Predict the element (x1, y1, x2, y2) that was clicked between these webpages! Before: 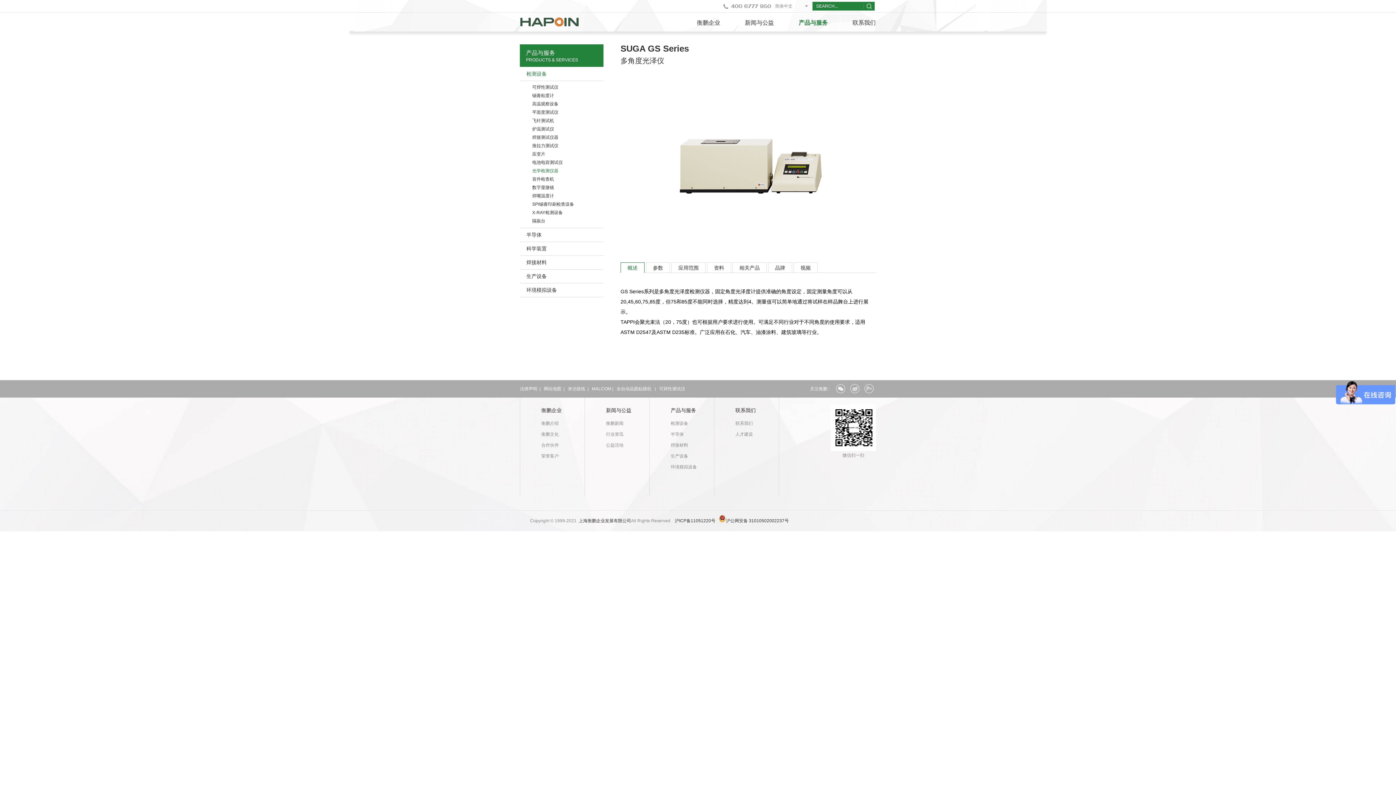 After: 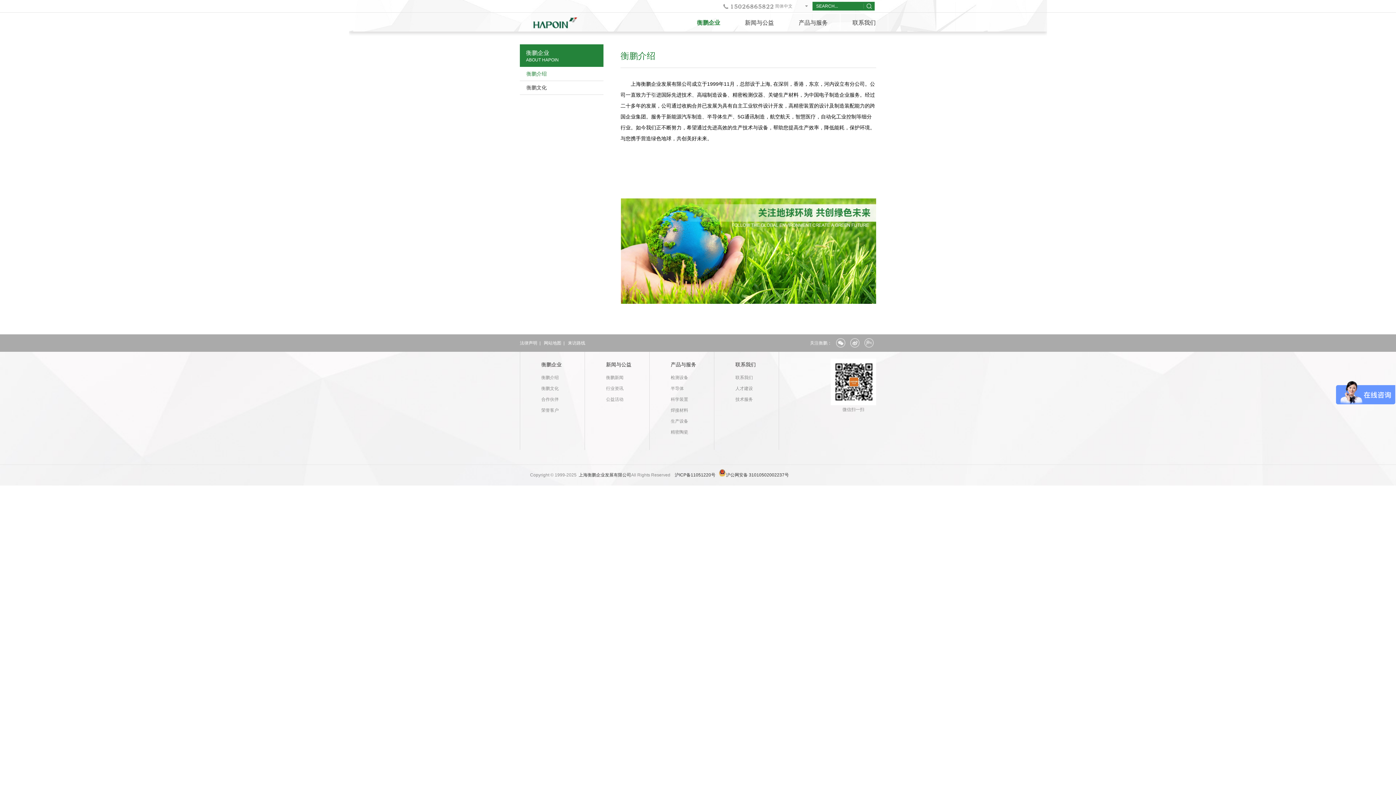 Action: bbox: (684, 12, 732, 30) label: 衡鹏企业